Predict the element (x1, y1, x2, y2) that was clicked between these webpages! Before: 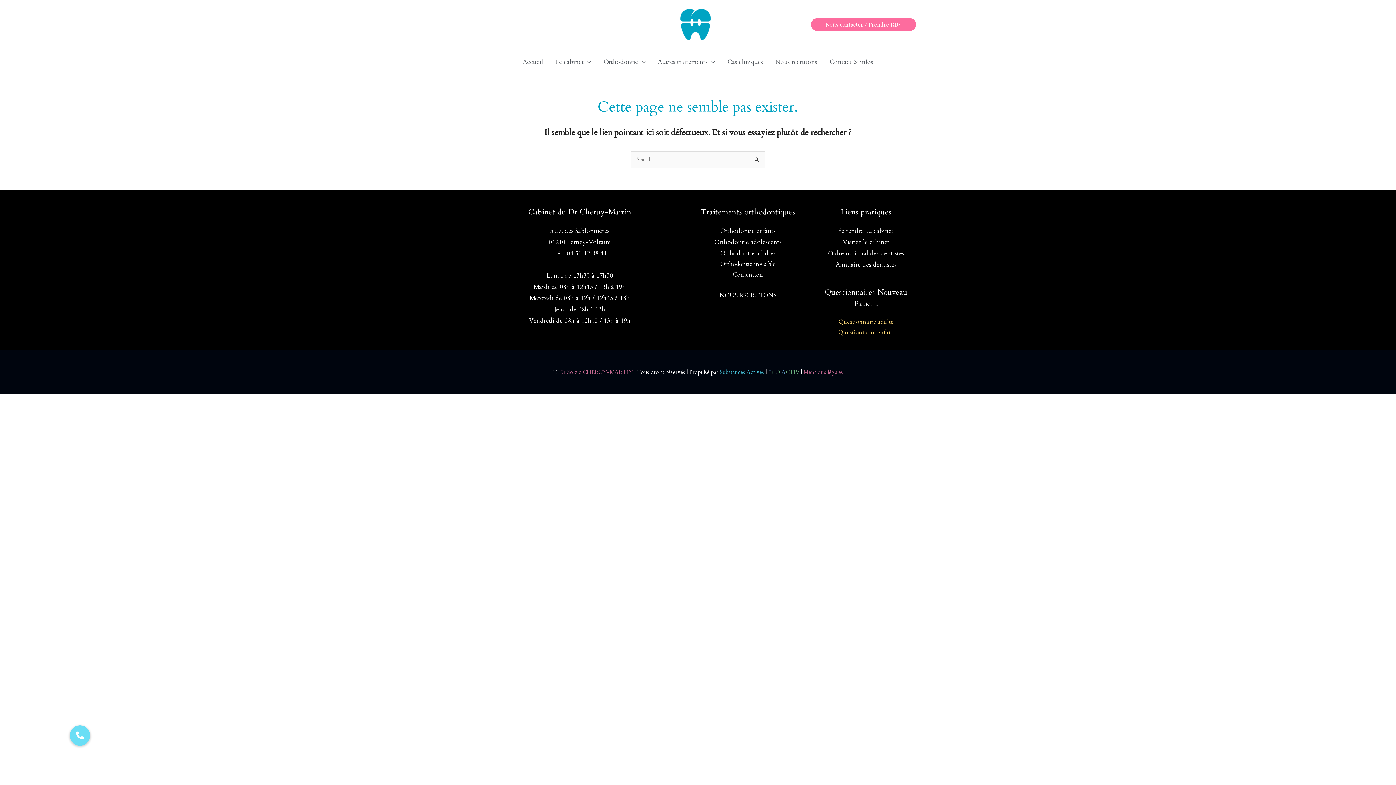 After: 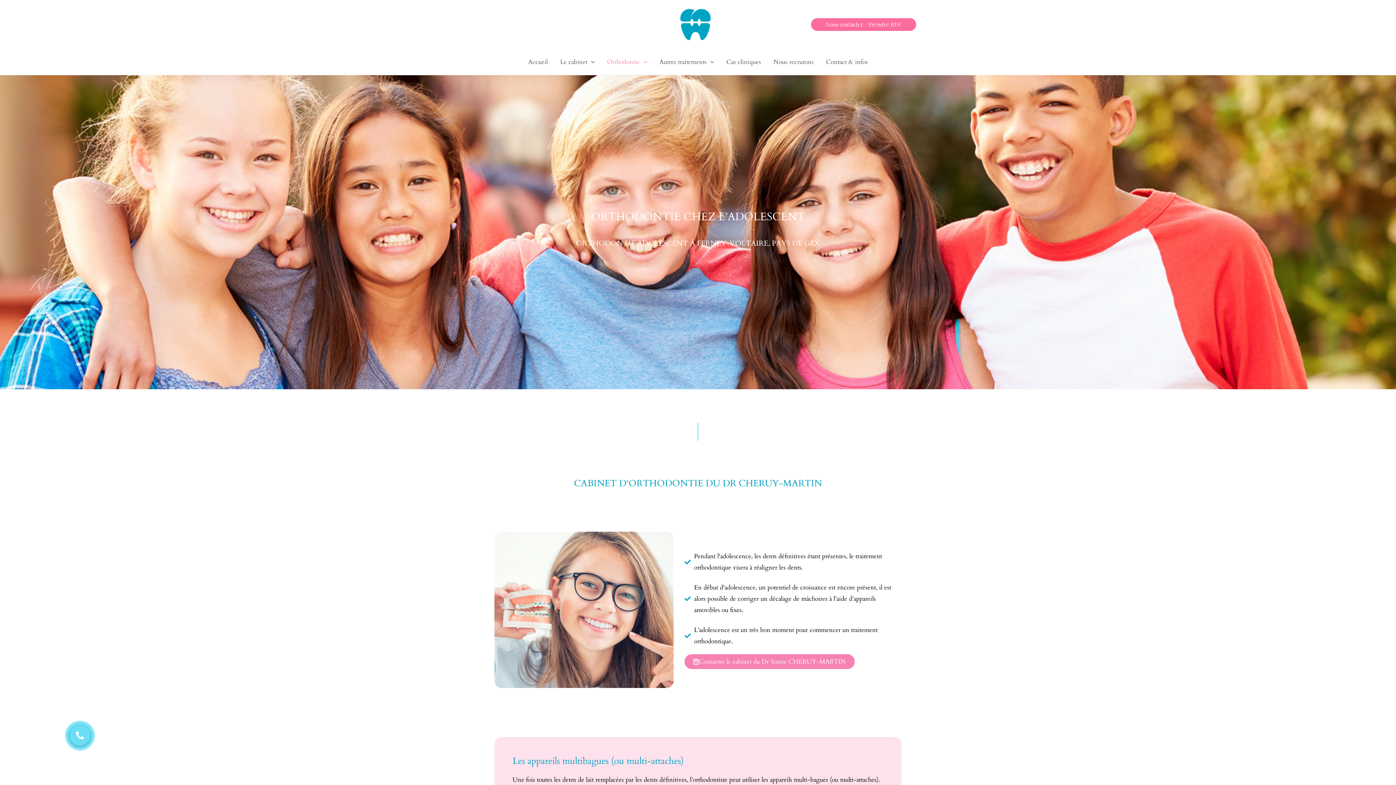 Action: bbox: (714, 238, 781, 246) label: Orthodontie adolescents